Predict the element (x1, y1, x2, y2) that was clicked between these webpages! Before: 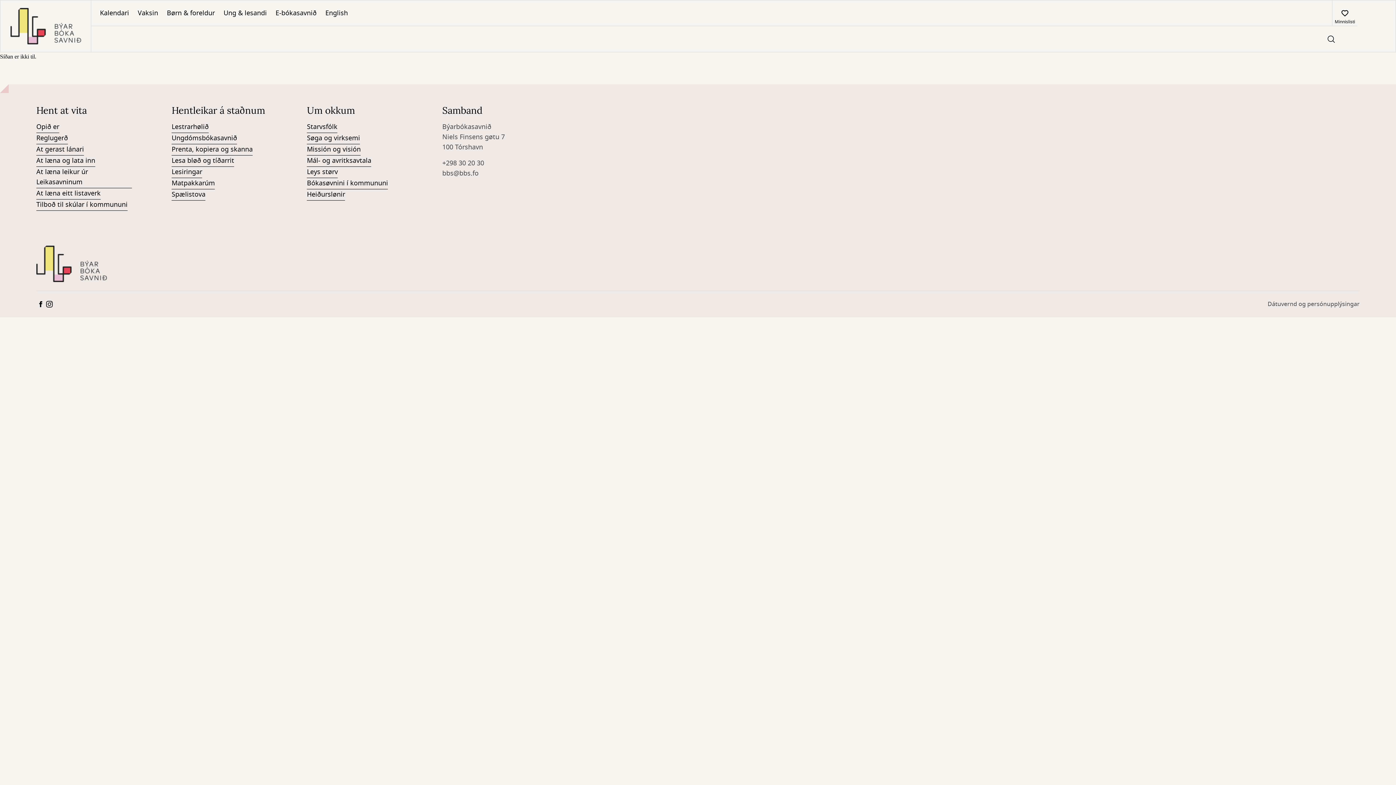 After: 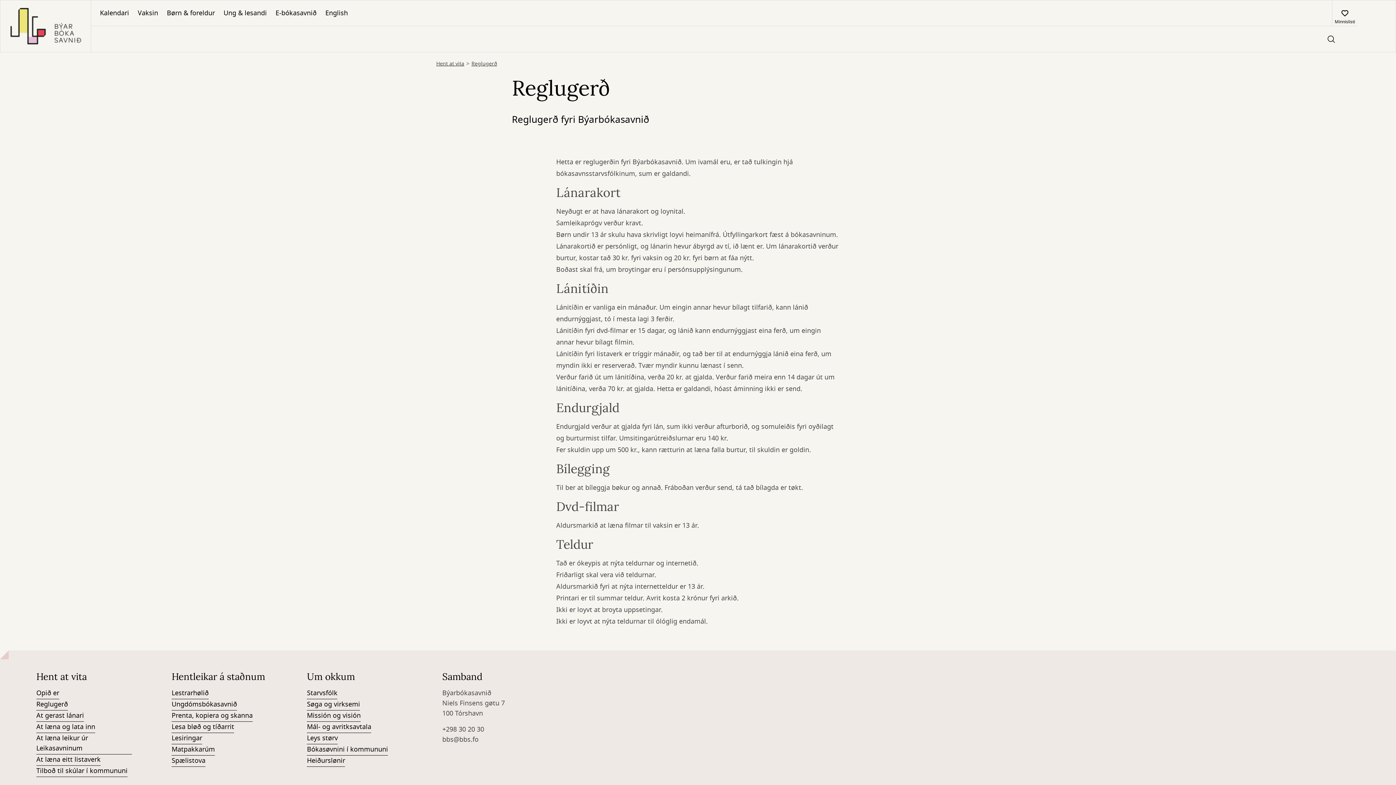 Action: bbox: (36, 133, 68, 144) label: Reglugerð